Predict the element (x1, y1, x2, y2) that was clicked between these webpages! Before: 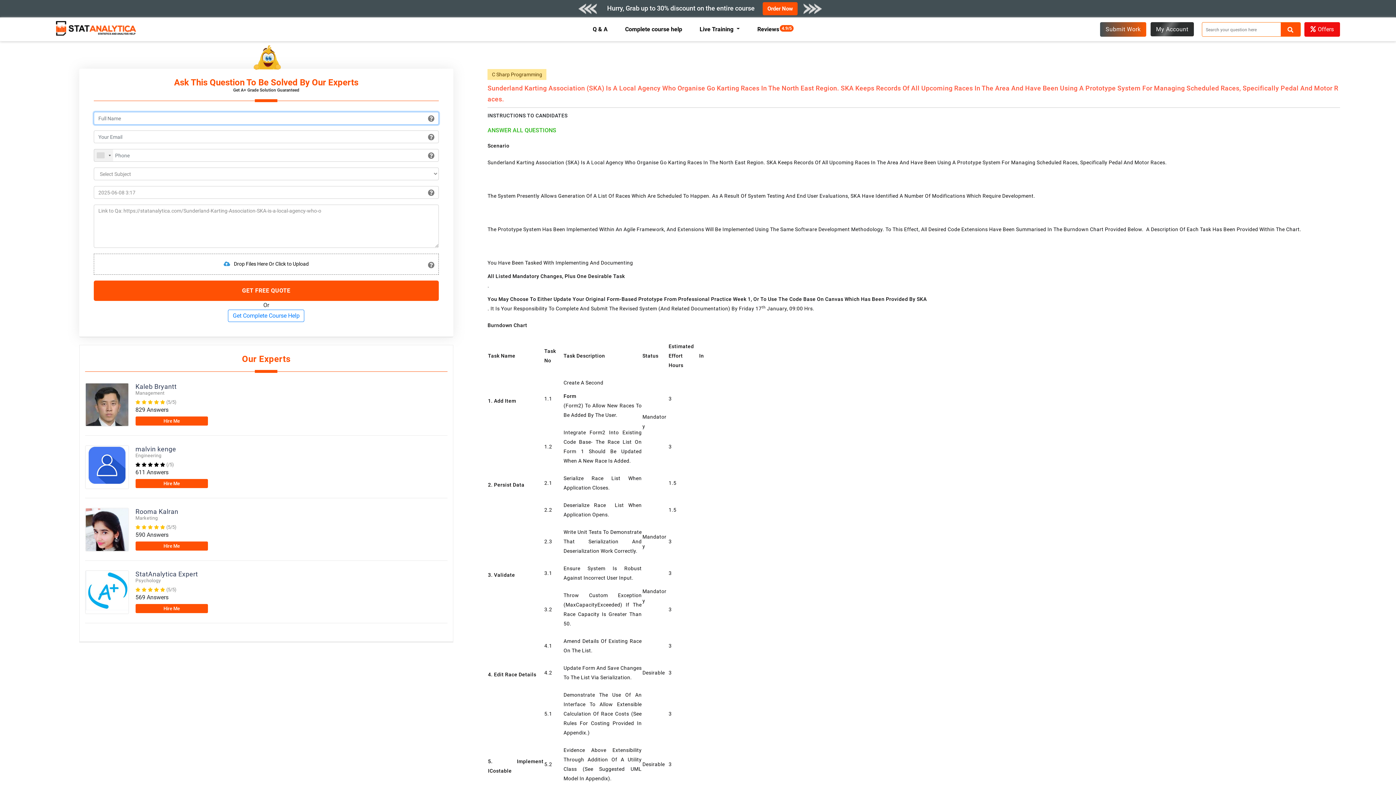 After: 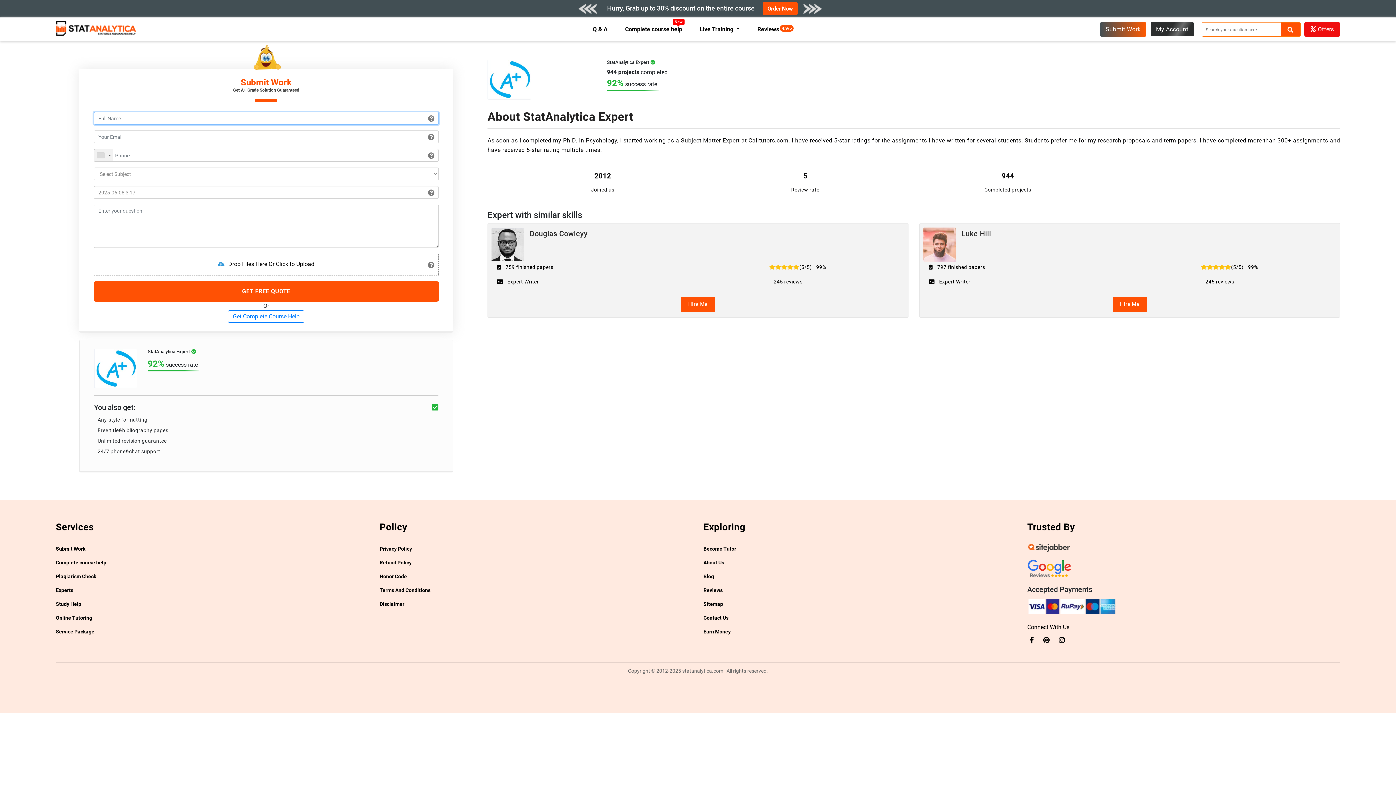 Action: bbox: (135, 604, 208, 613) label: Hire Me